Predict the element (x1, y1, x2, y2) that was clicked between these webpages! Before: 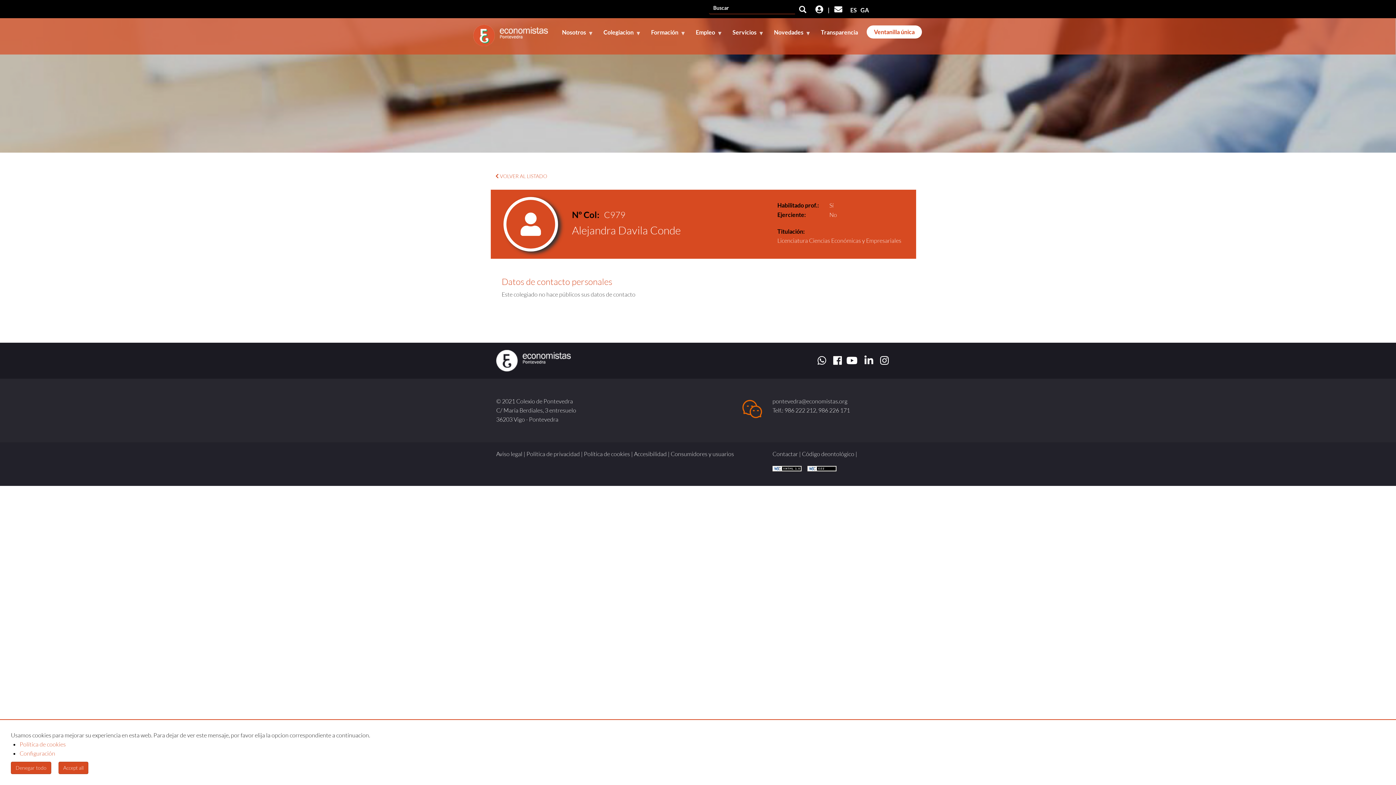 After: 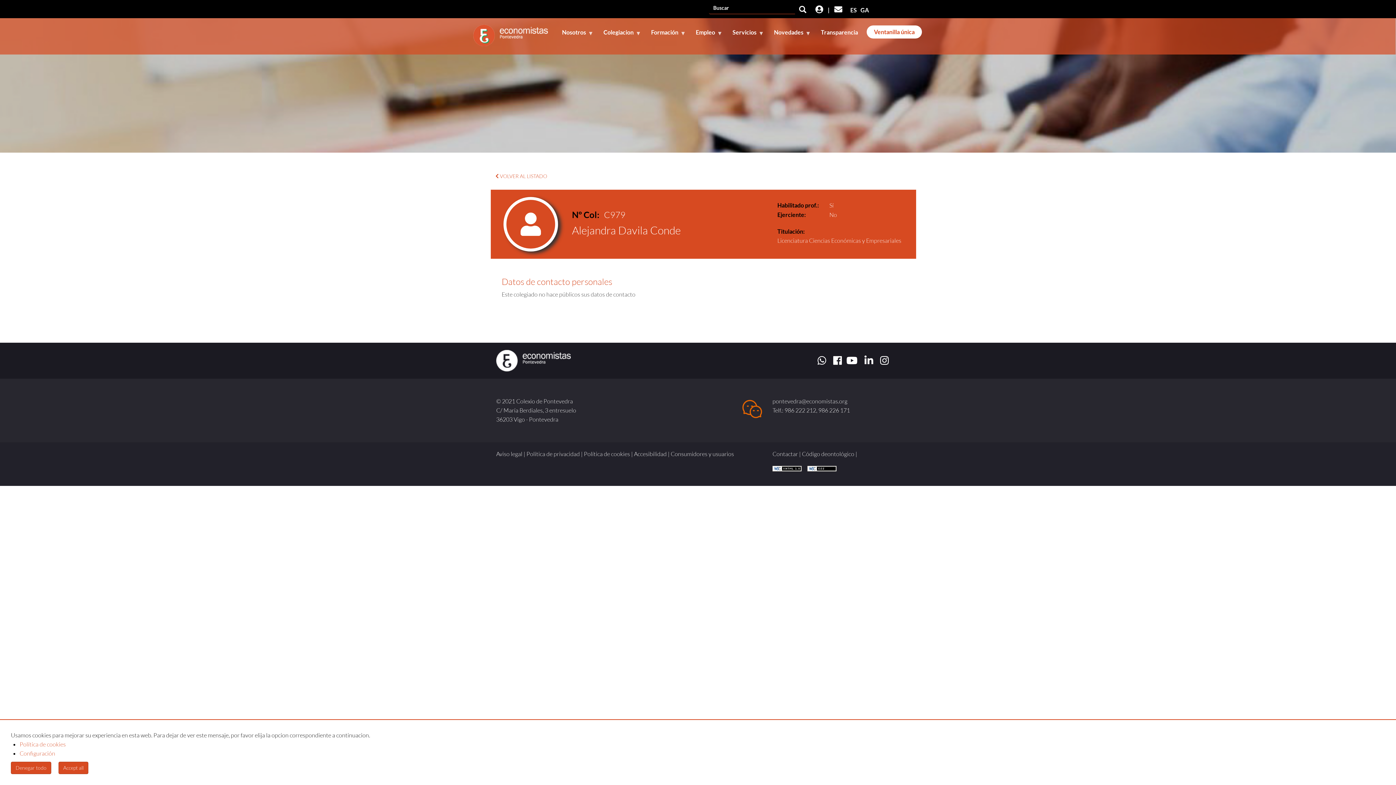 Action: bbox: (858, 350, 873, 366)